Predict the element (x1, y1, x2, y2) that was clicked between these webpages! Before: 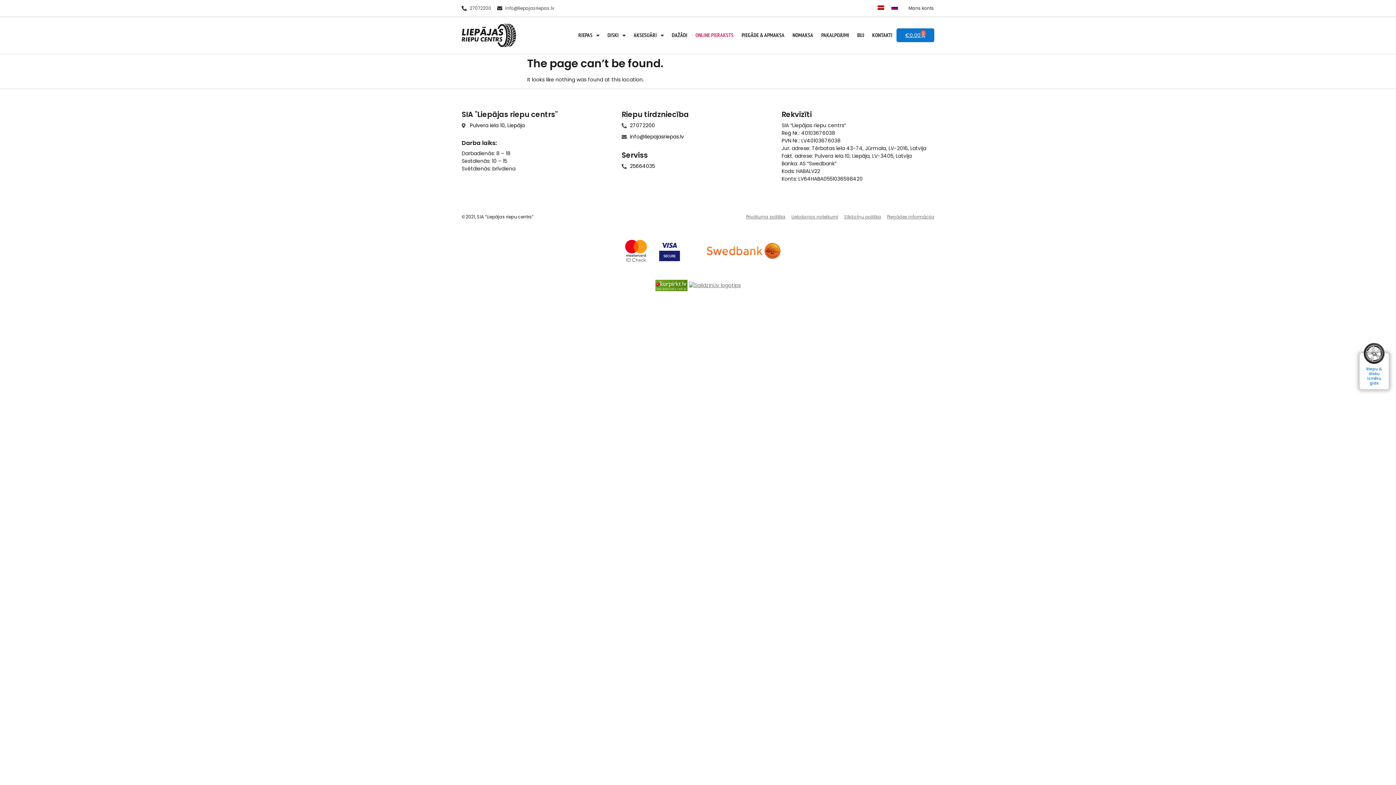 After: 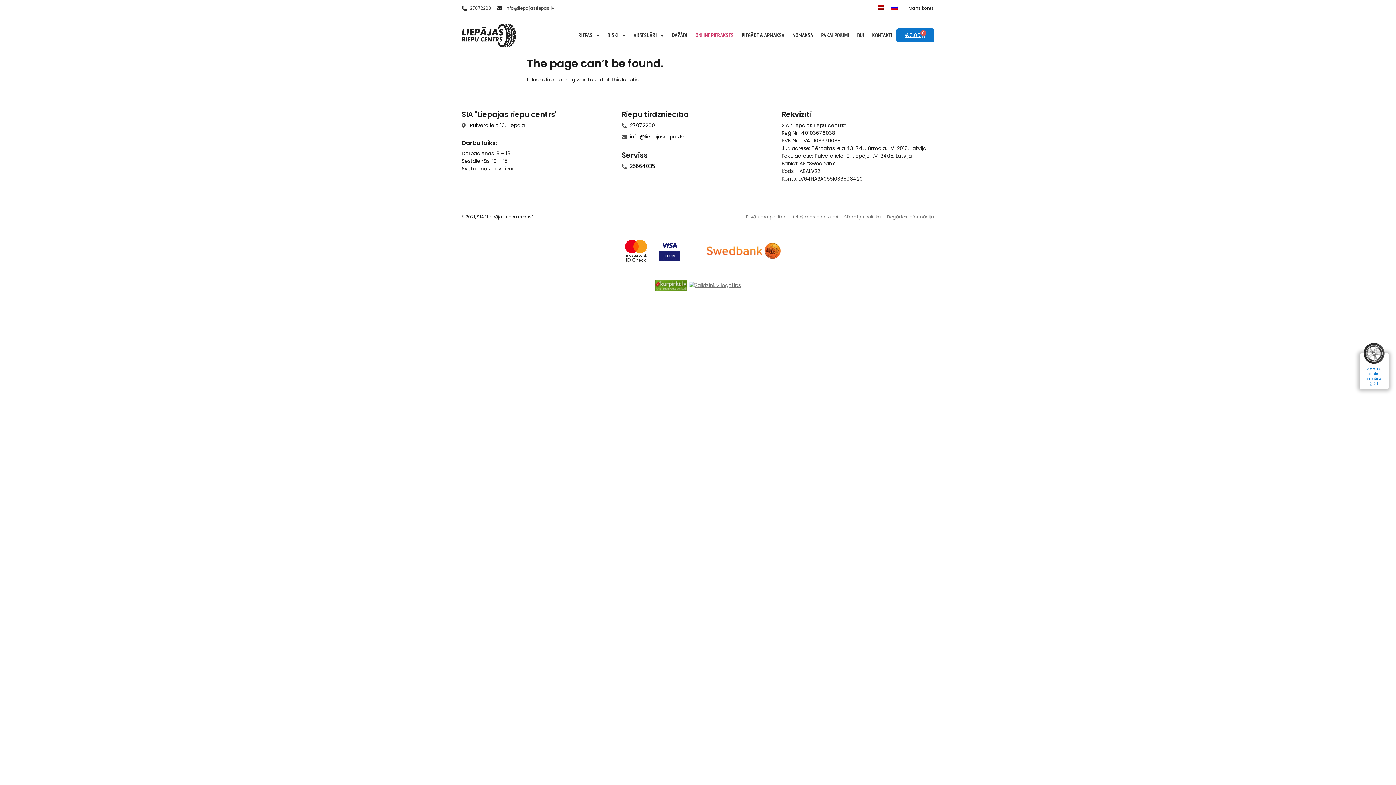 Action: label: 25664035 bbox: (621, 162, 774, 170)